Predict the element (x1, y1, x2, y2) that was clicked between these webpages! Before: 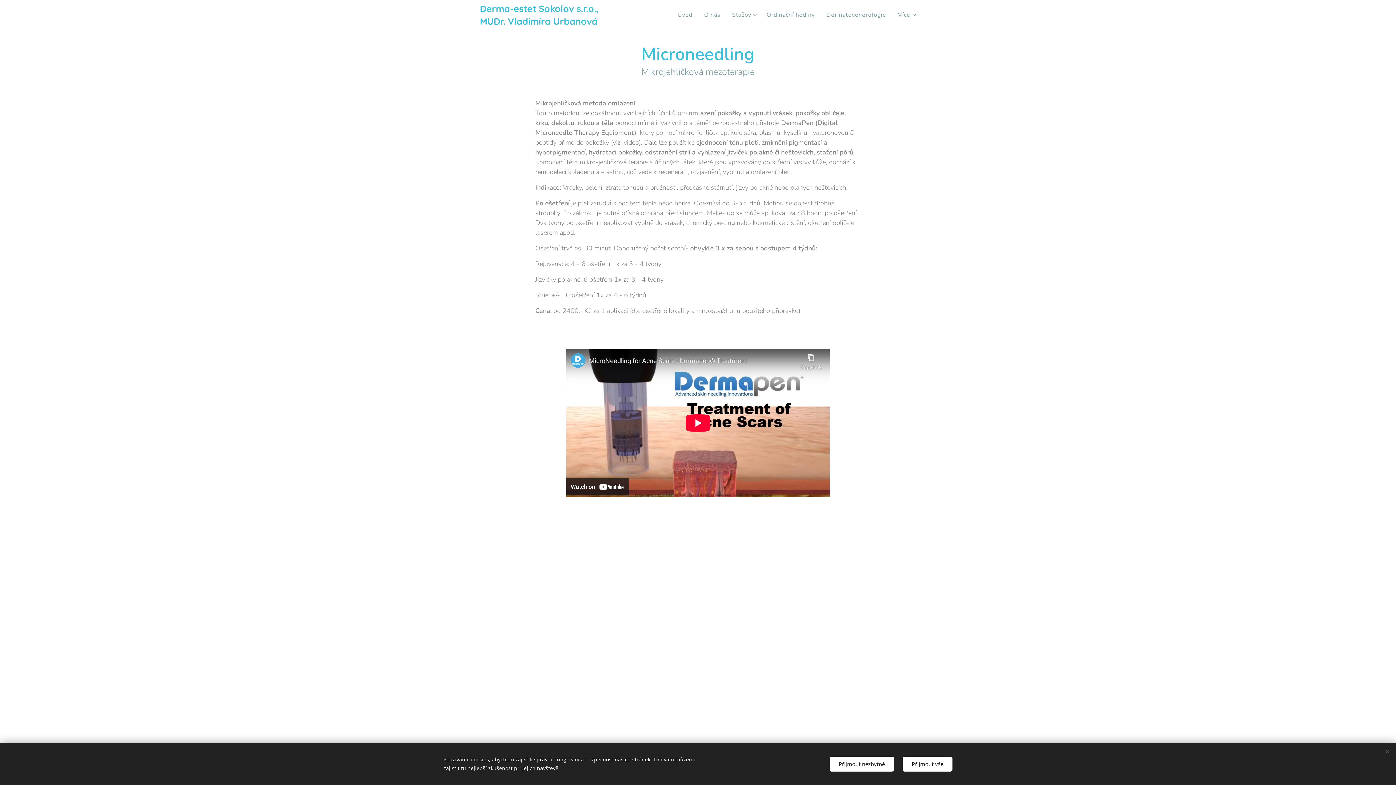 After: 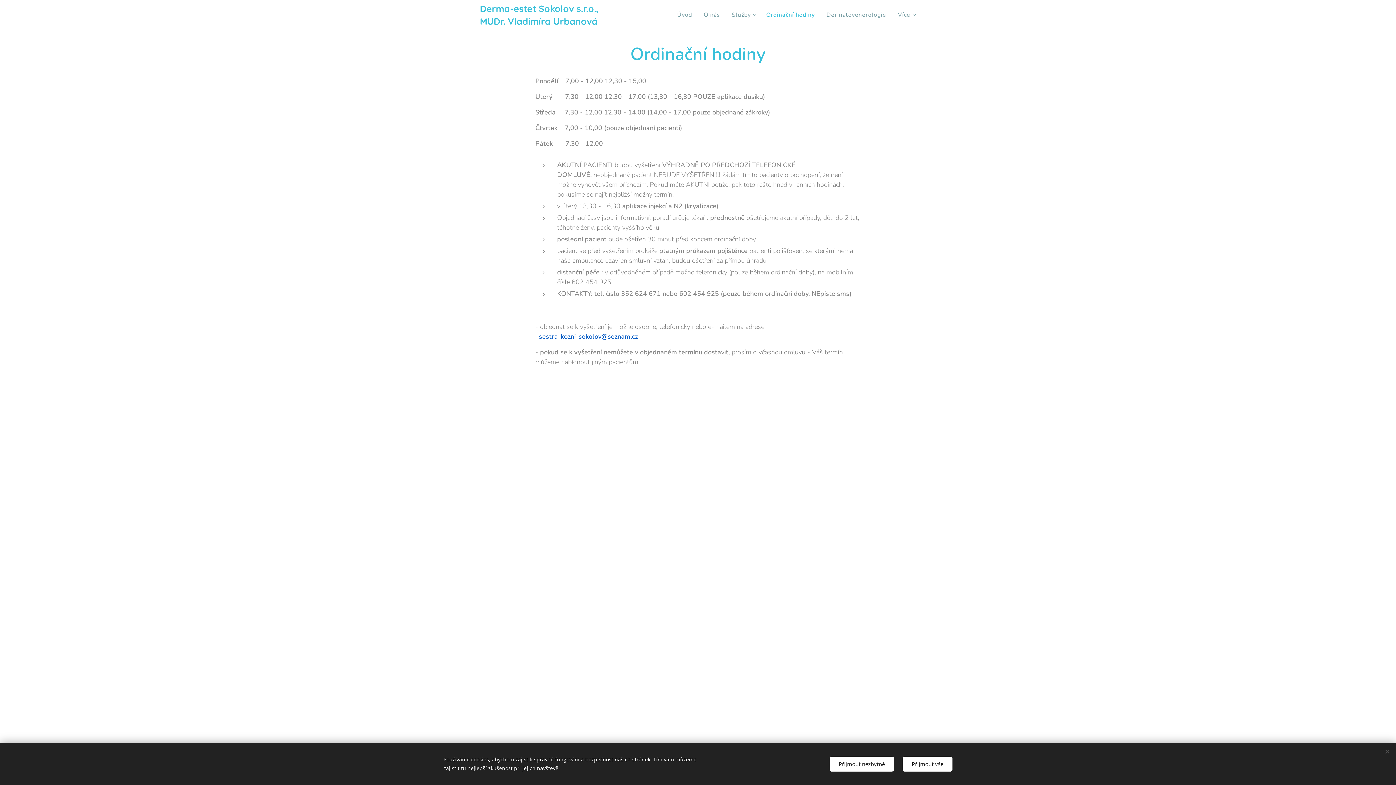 Action: label: Ordinační hodiny bbox: (760, 5, 820, 24)